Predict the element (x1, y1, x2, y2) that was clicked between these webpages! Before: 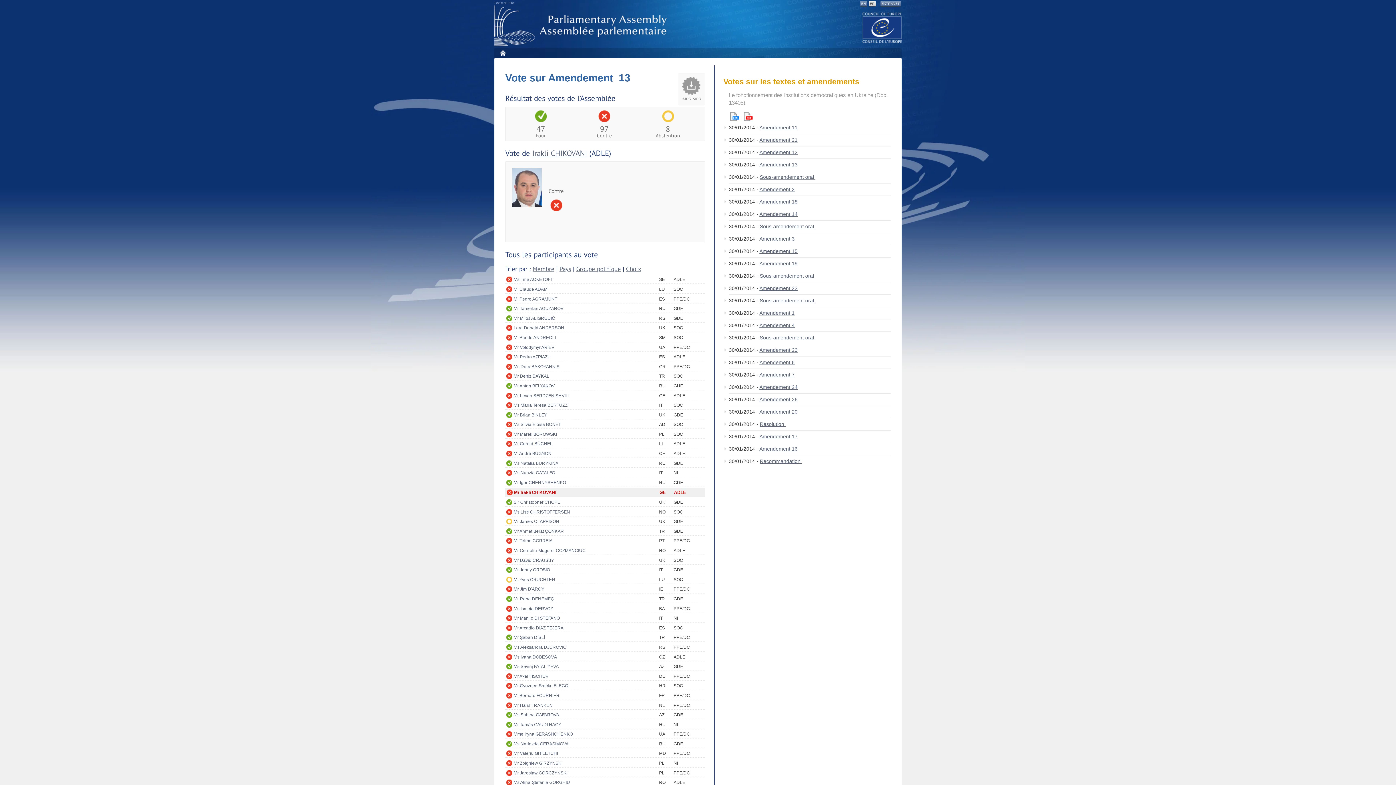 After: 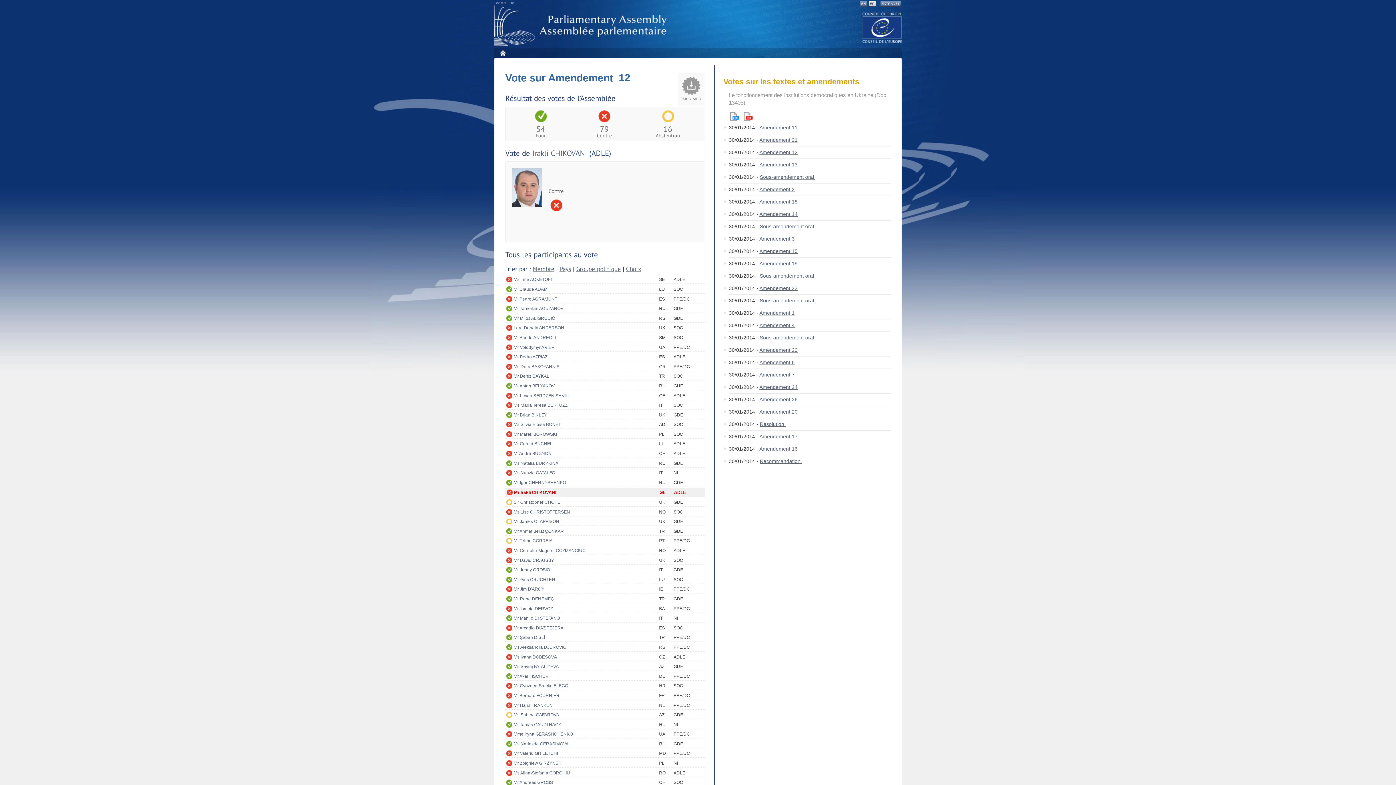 Action: label: Amendement 12 bbox: (759, 149, 797, 155)